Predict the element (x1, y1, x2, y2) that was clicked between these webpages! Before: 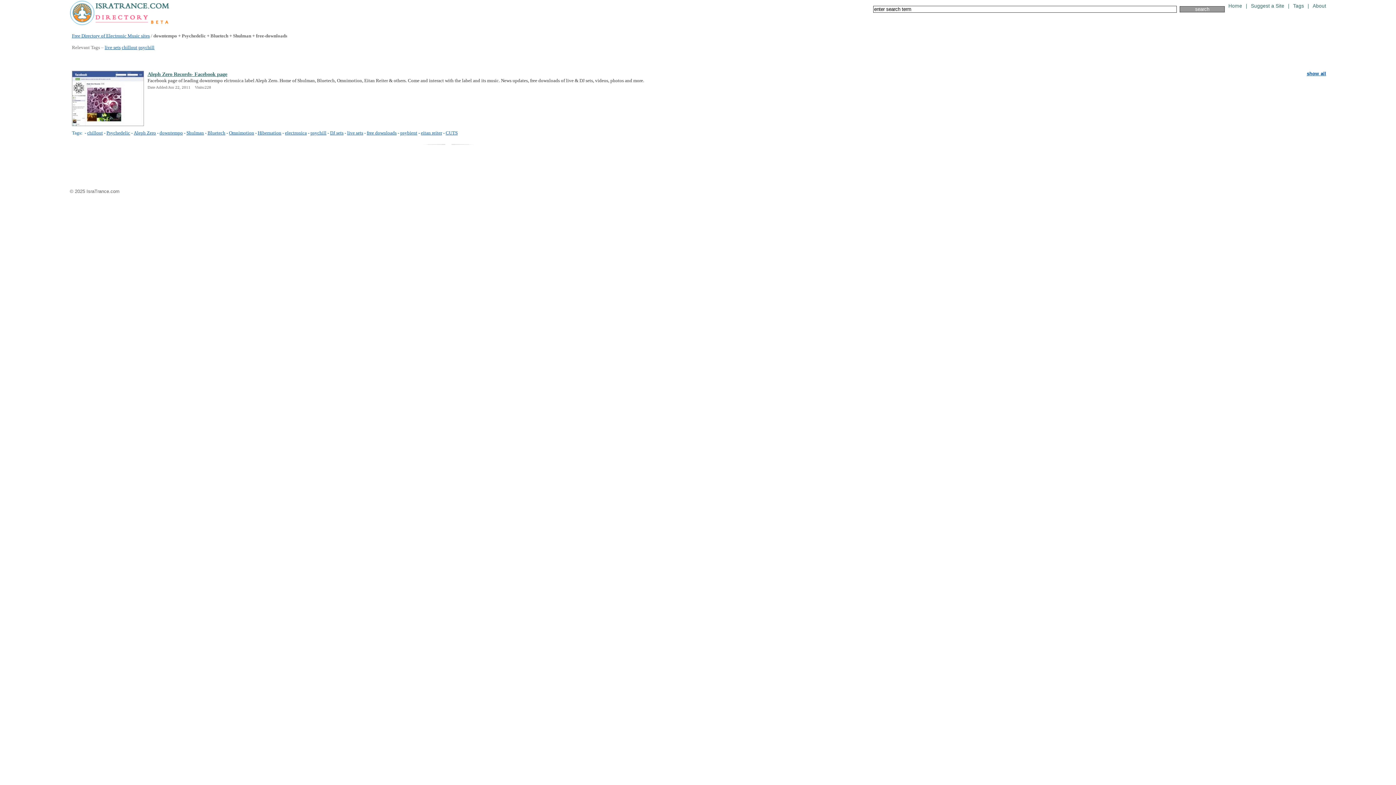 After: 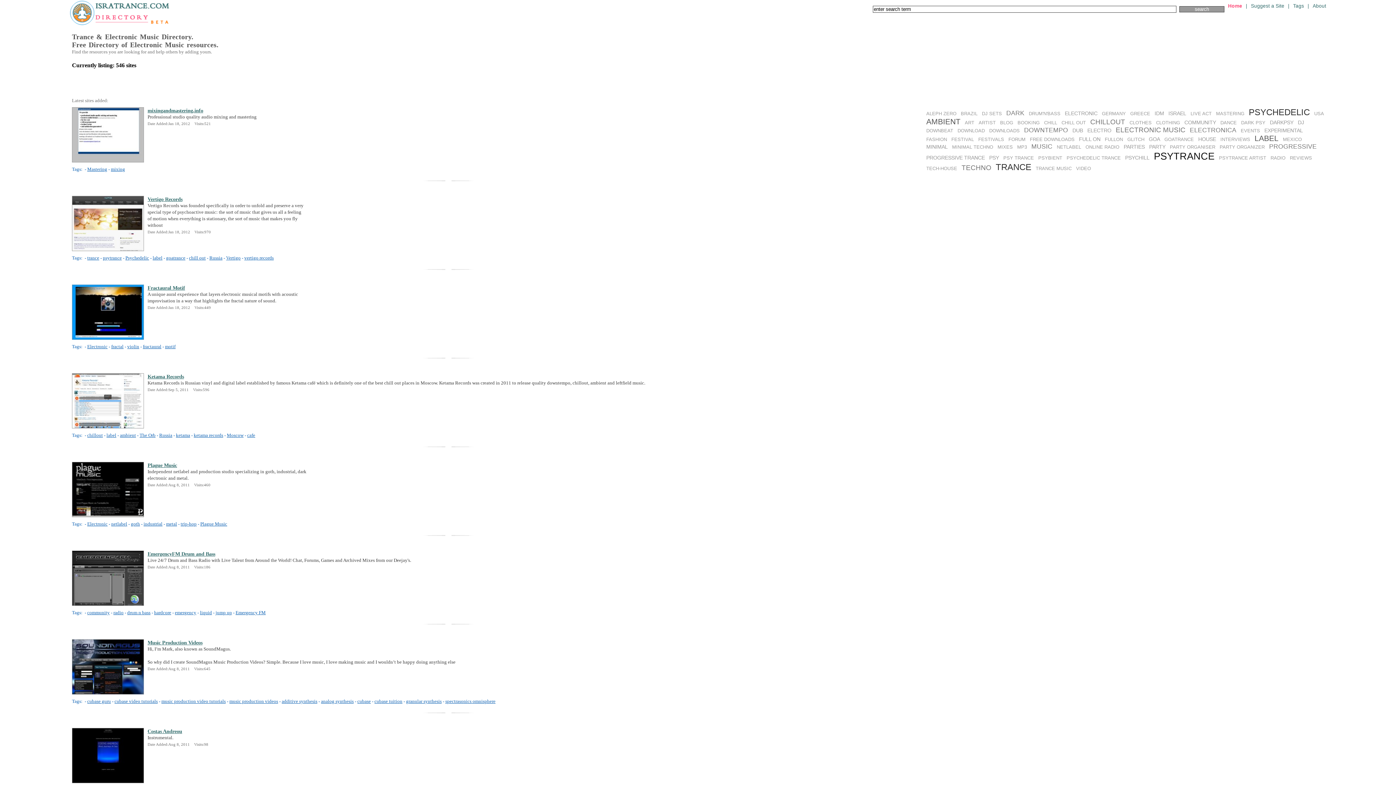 Action: label: Free Directory of Electronic Music sites bbox: (72, 33, 149, 38)